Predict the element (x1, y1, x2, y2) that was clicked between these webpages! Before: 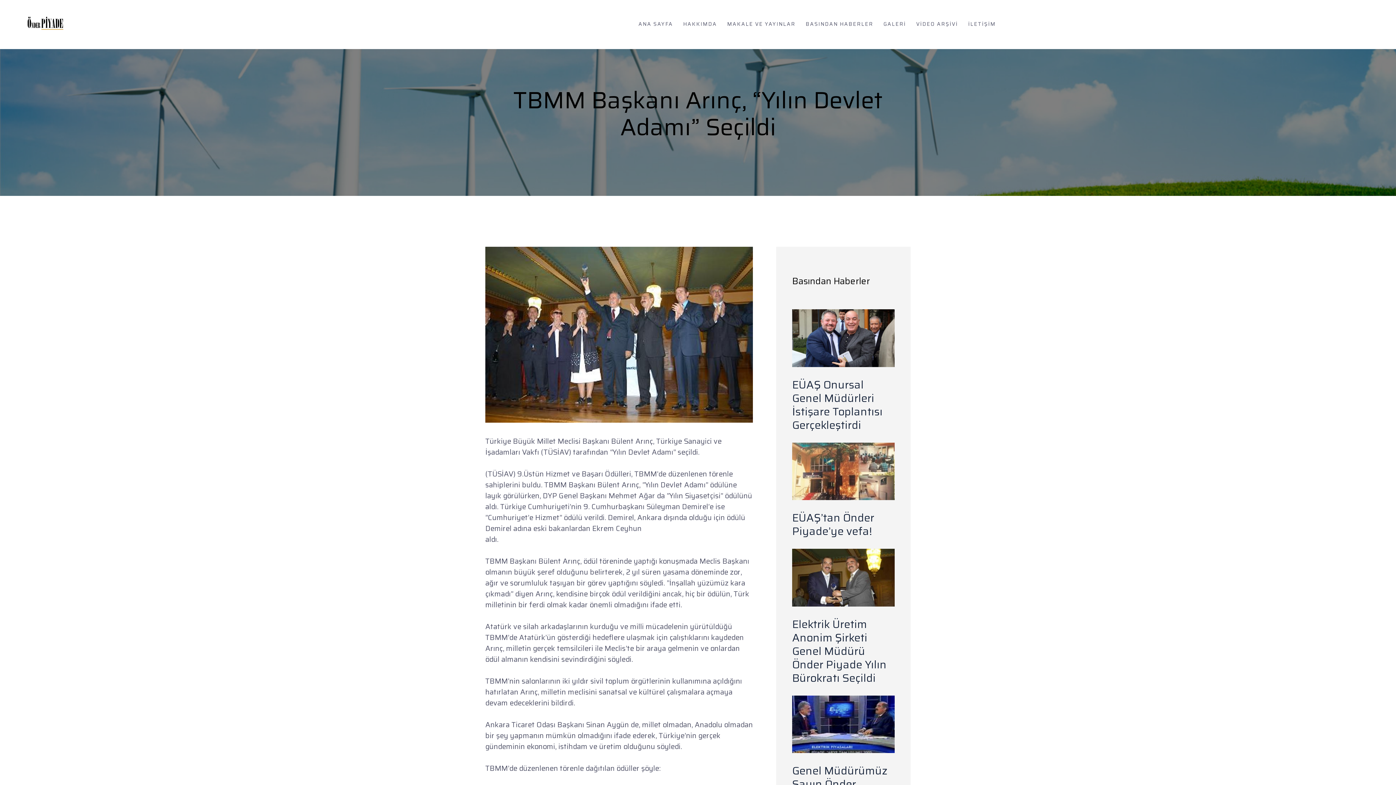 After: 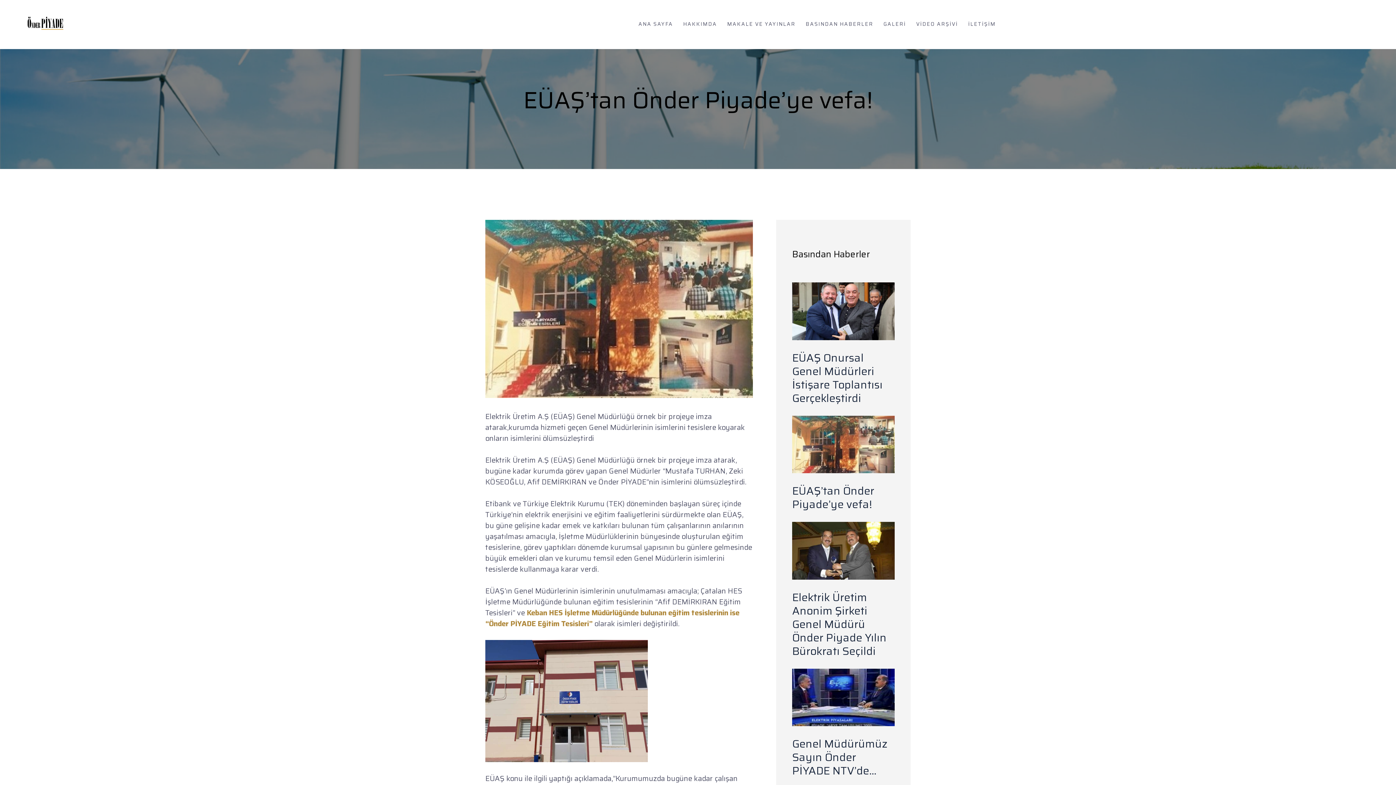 Action: bbox: (792, 511, 894, 538) label: EÜAŞ’tan Önder Piyade’ye vefa!